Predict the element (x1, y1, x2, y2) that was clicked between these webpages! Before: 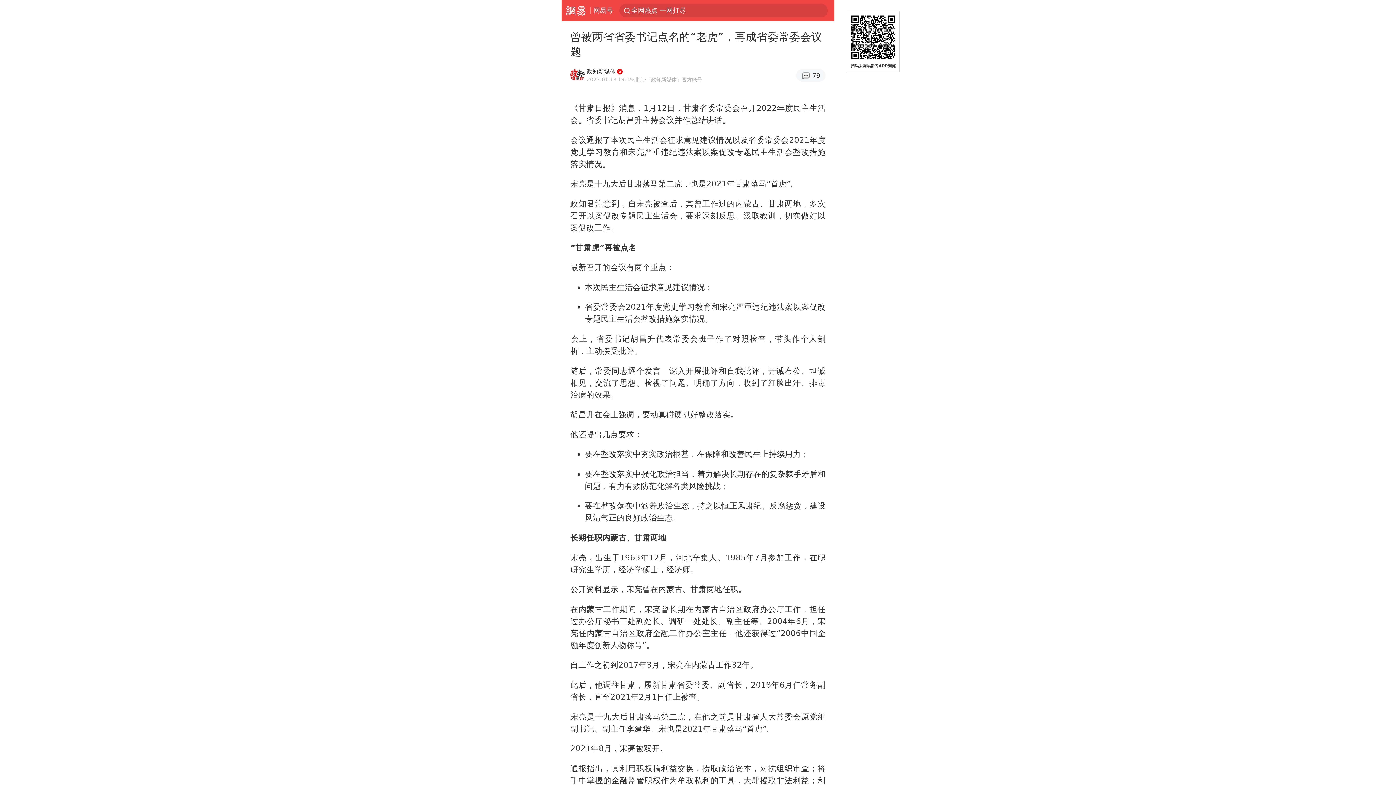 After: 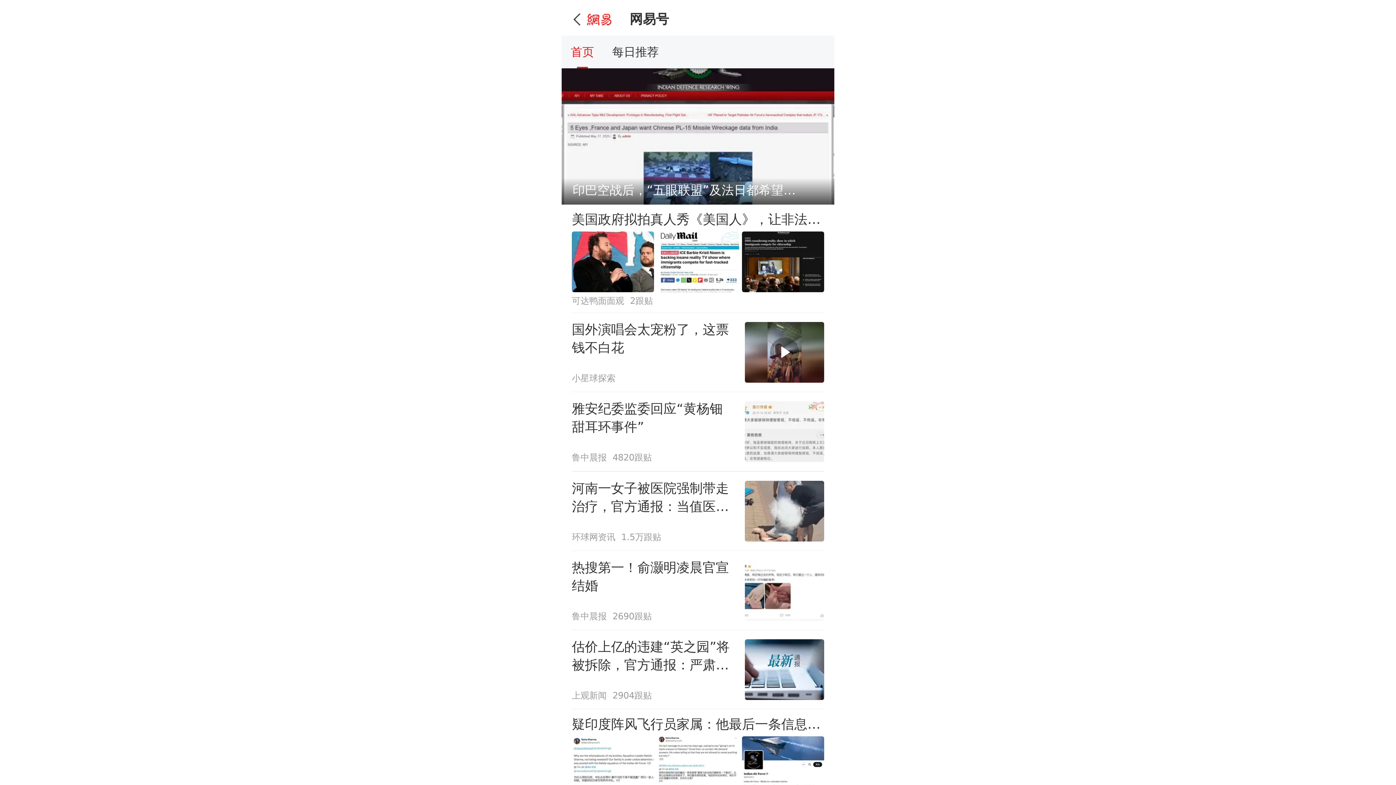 Action: bbox: (593, 0, 613, 20) label: 网易号